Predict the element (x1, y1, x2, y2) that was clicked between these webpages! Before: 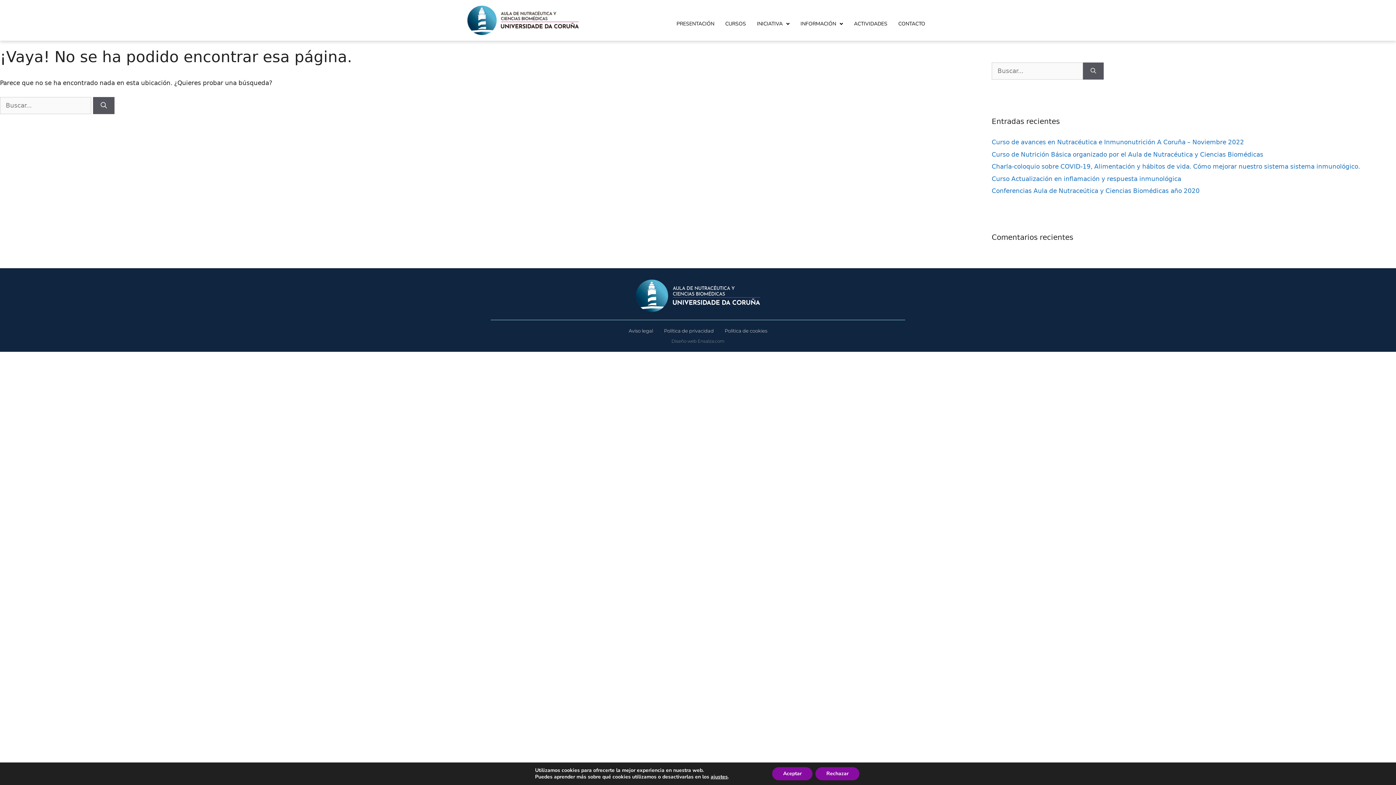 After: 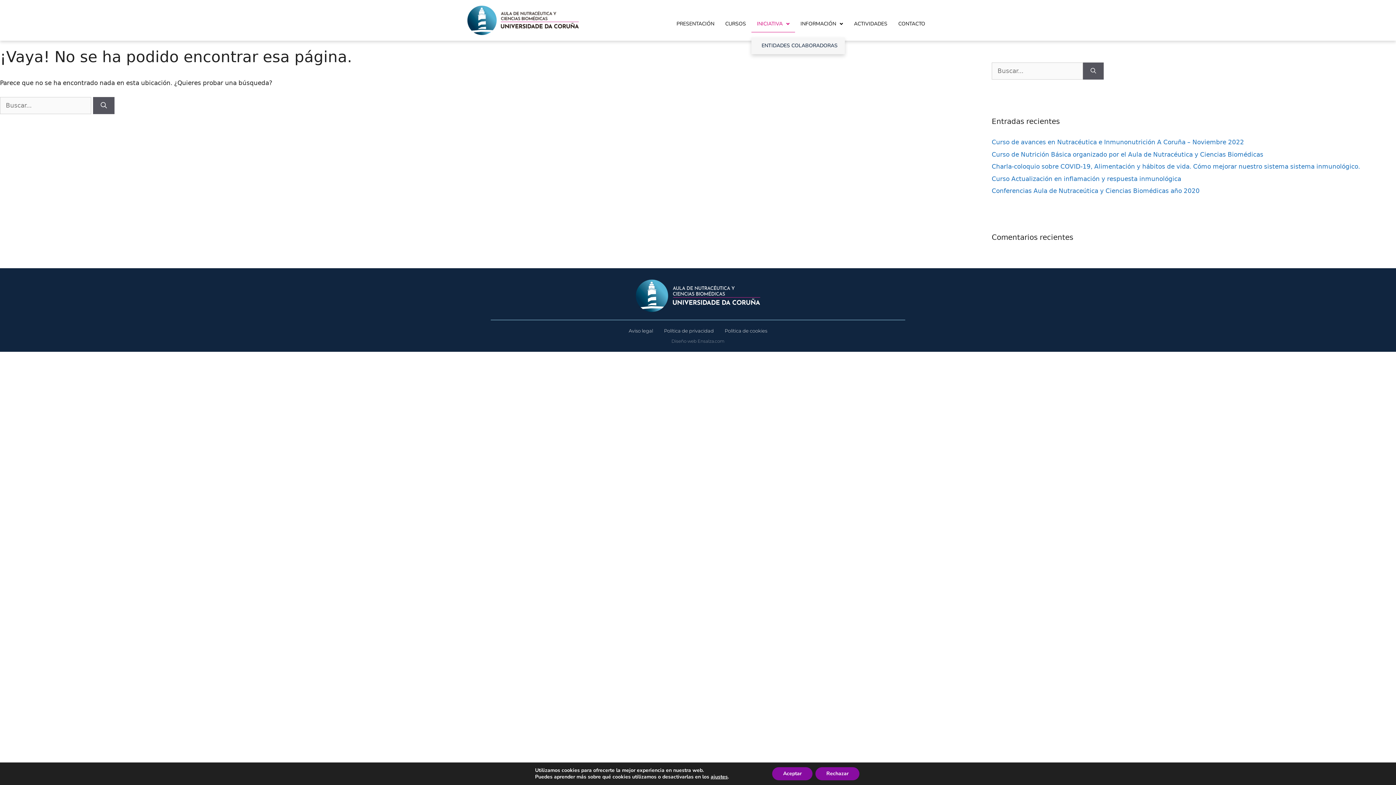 Action: bbox: (751, 15, 795, 32) label: INICIATIVA